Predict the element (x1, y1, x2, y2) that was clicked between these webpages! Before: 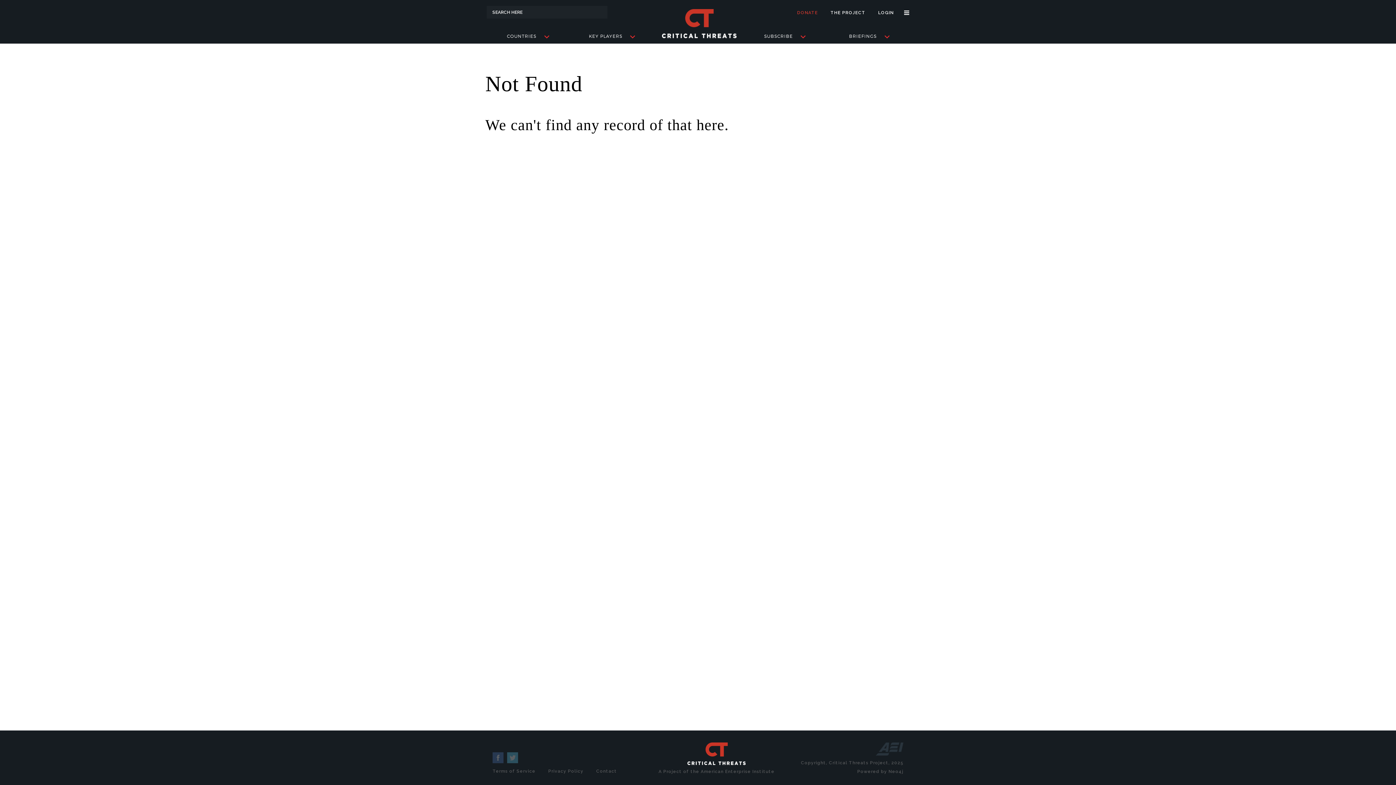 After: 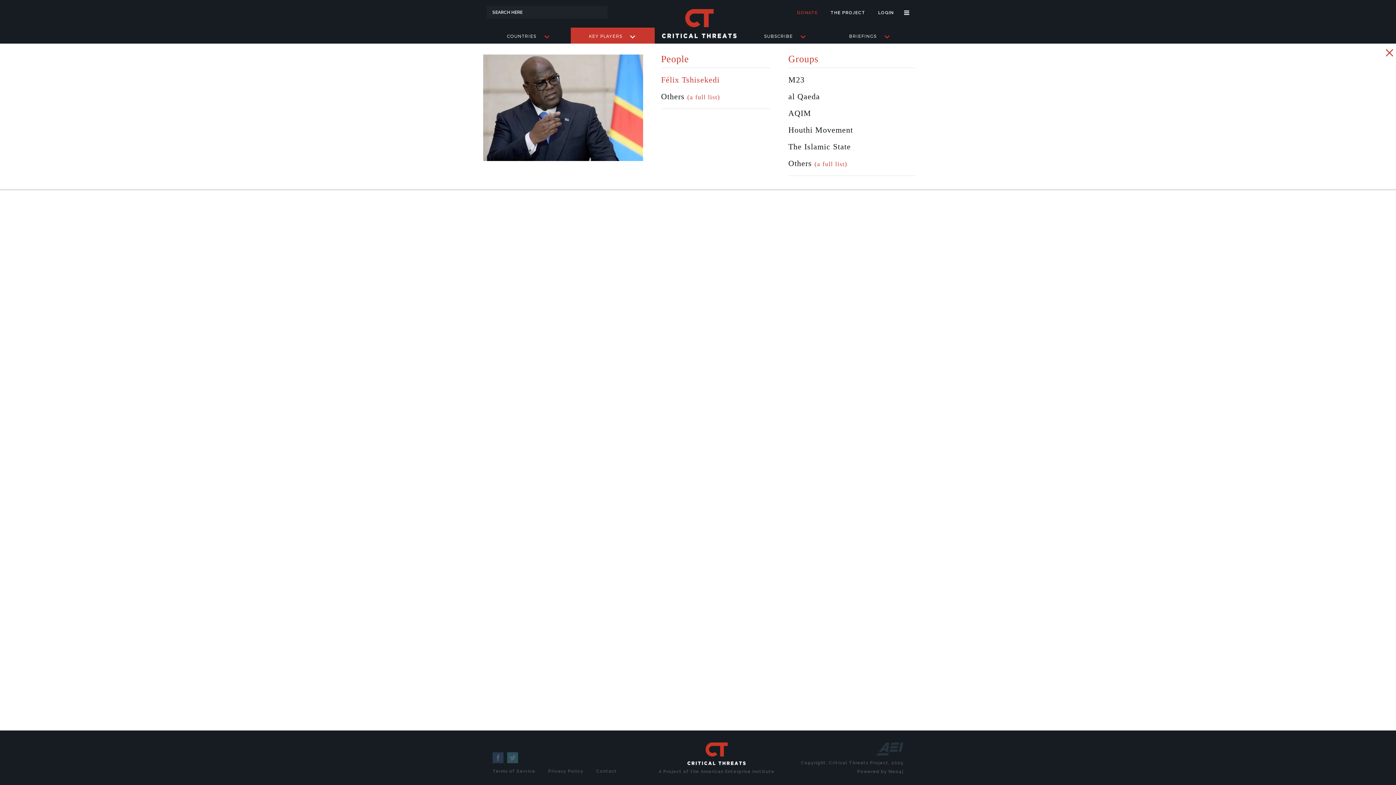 Action: bbox: (570, 27, 654, 43) label: KEY PLAYERS